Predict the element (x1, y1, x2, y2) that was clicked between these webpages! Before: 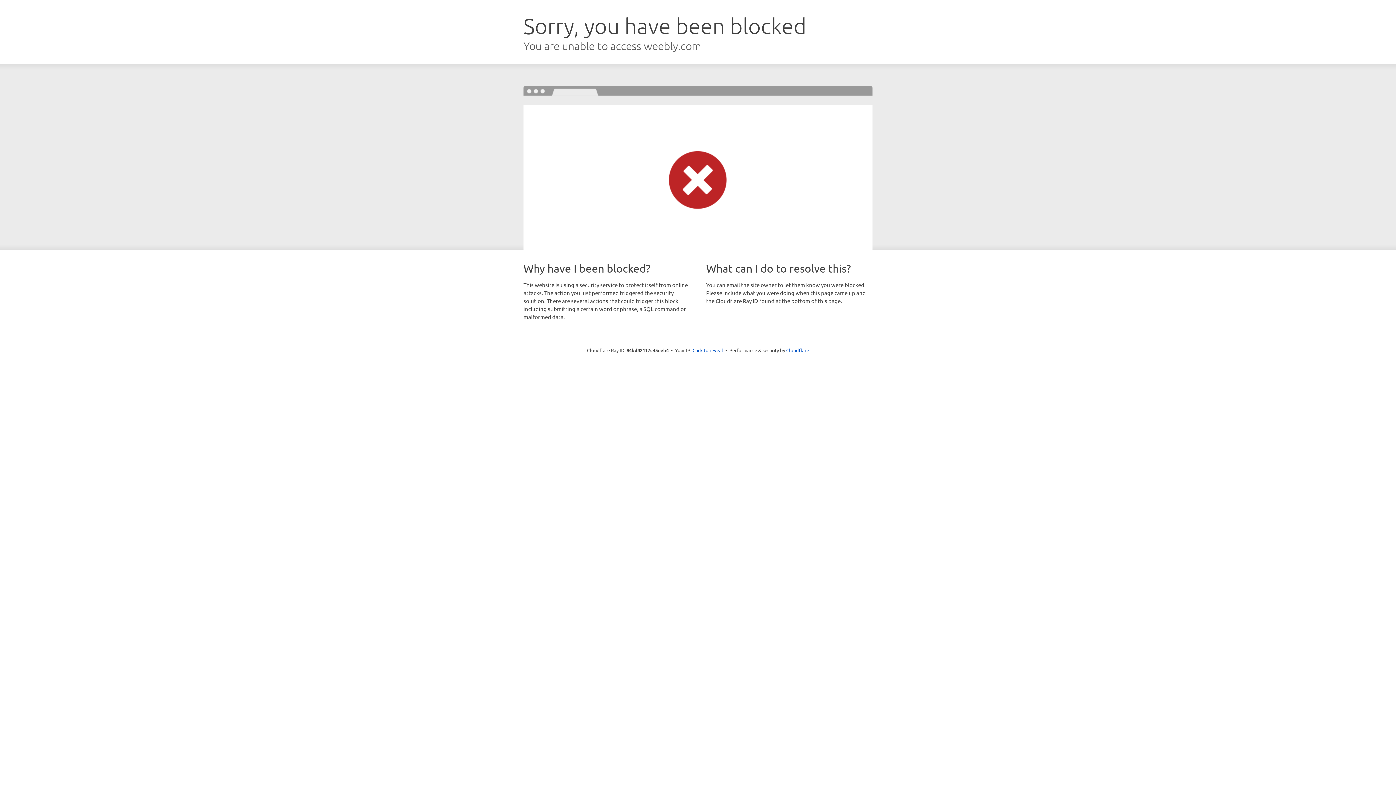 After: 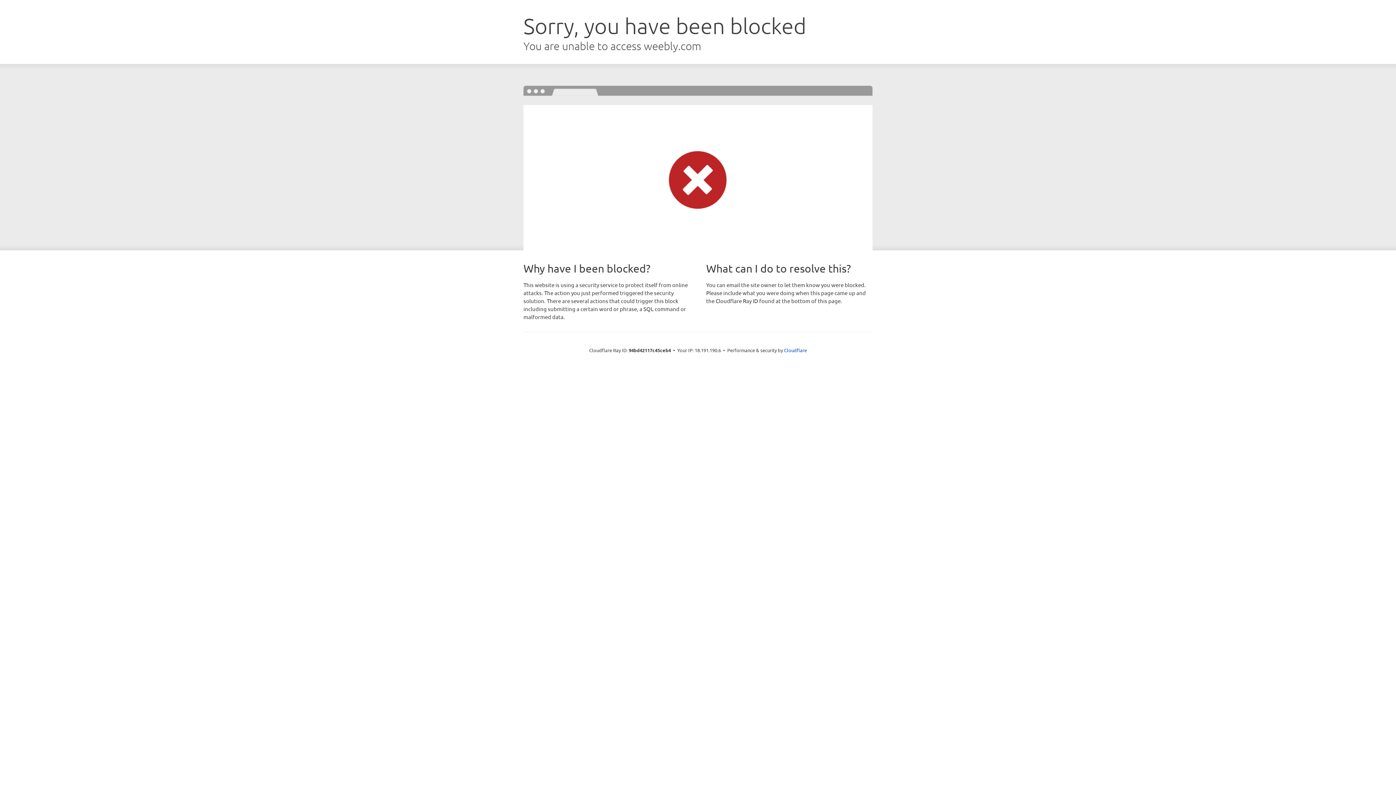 Action: label: Click to reveal bbox: (692, 346, 723, 353)